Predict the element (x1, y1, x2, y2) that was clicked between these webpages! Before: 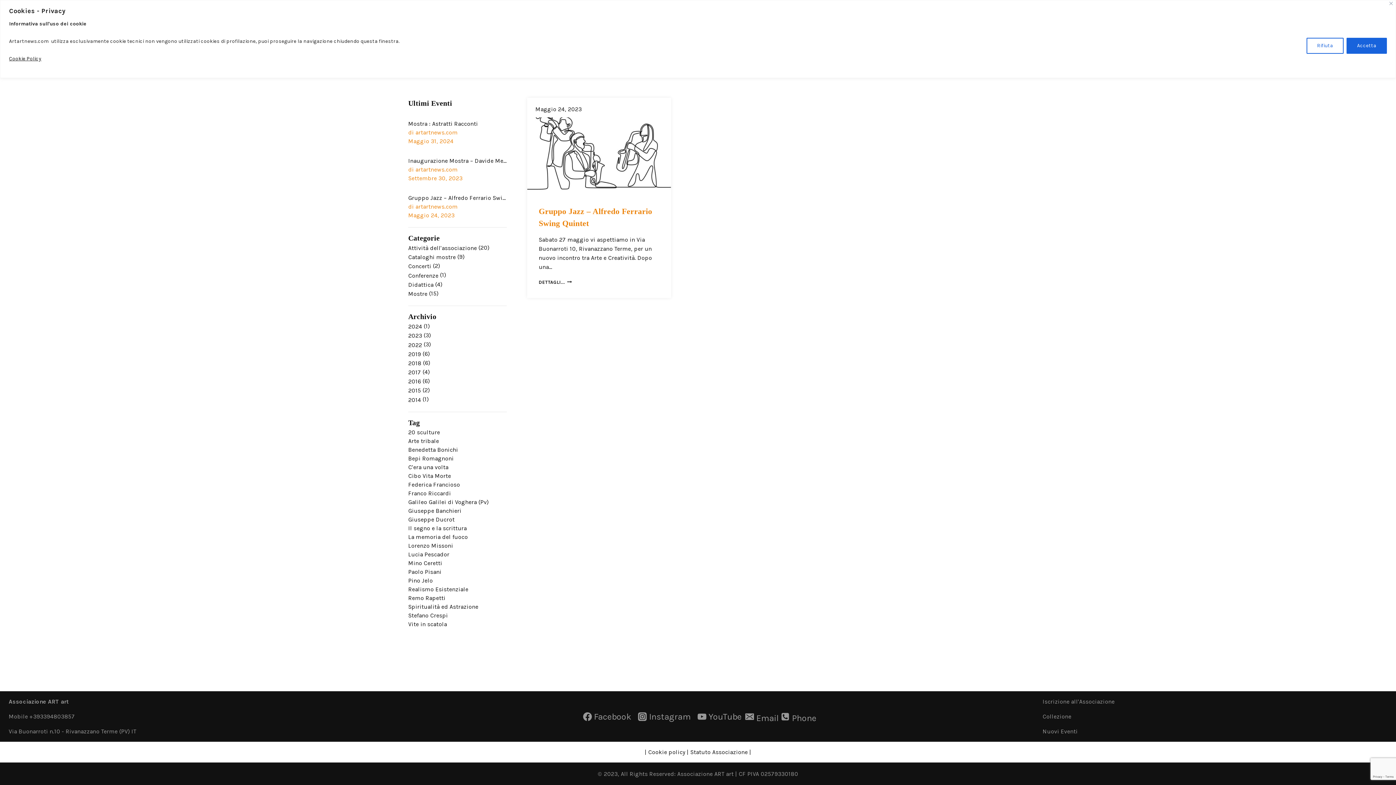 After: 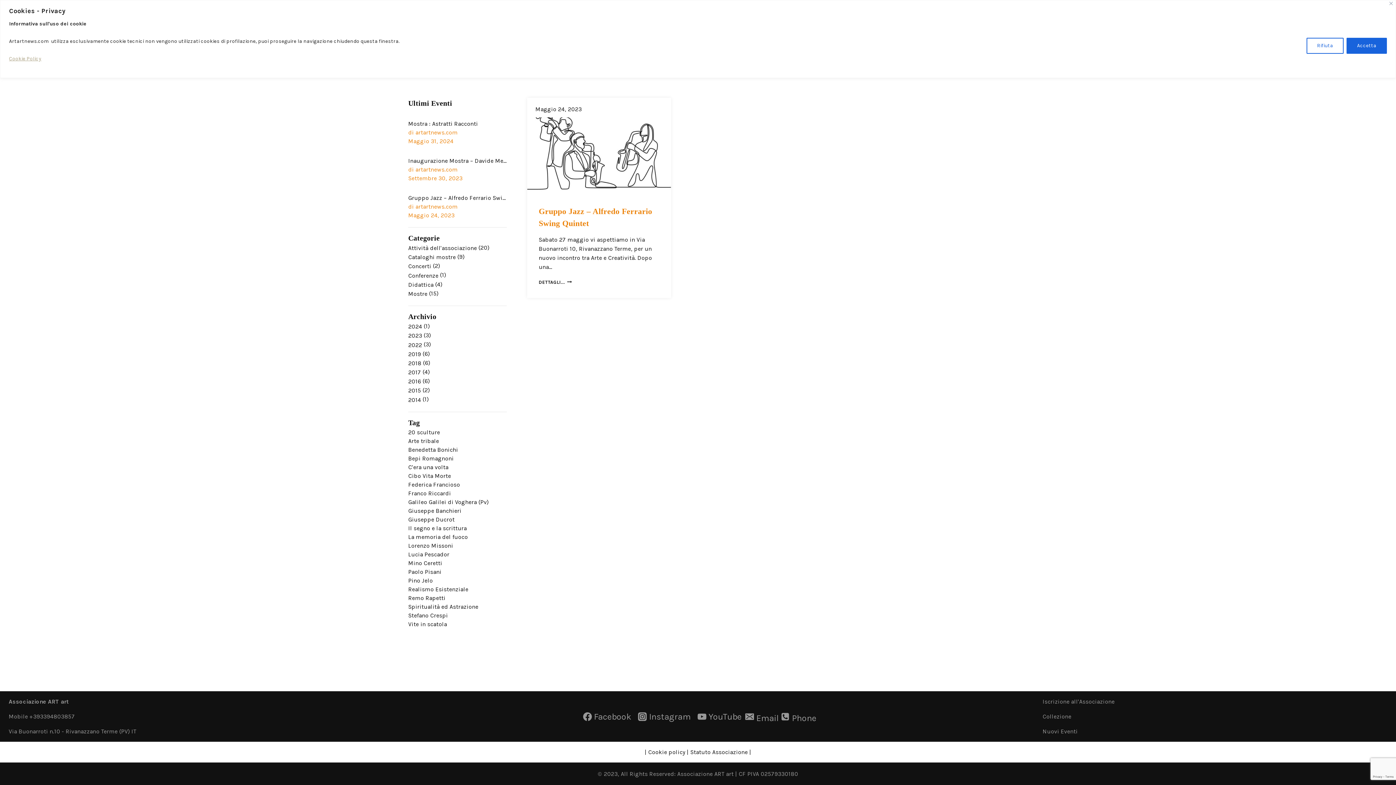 Action: label: Cookie Policy bbox: (9, 55, 41, 61)